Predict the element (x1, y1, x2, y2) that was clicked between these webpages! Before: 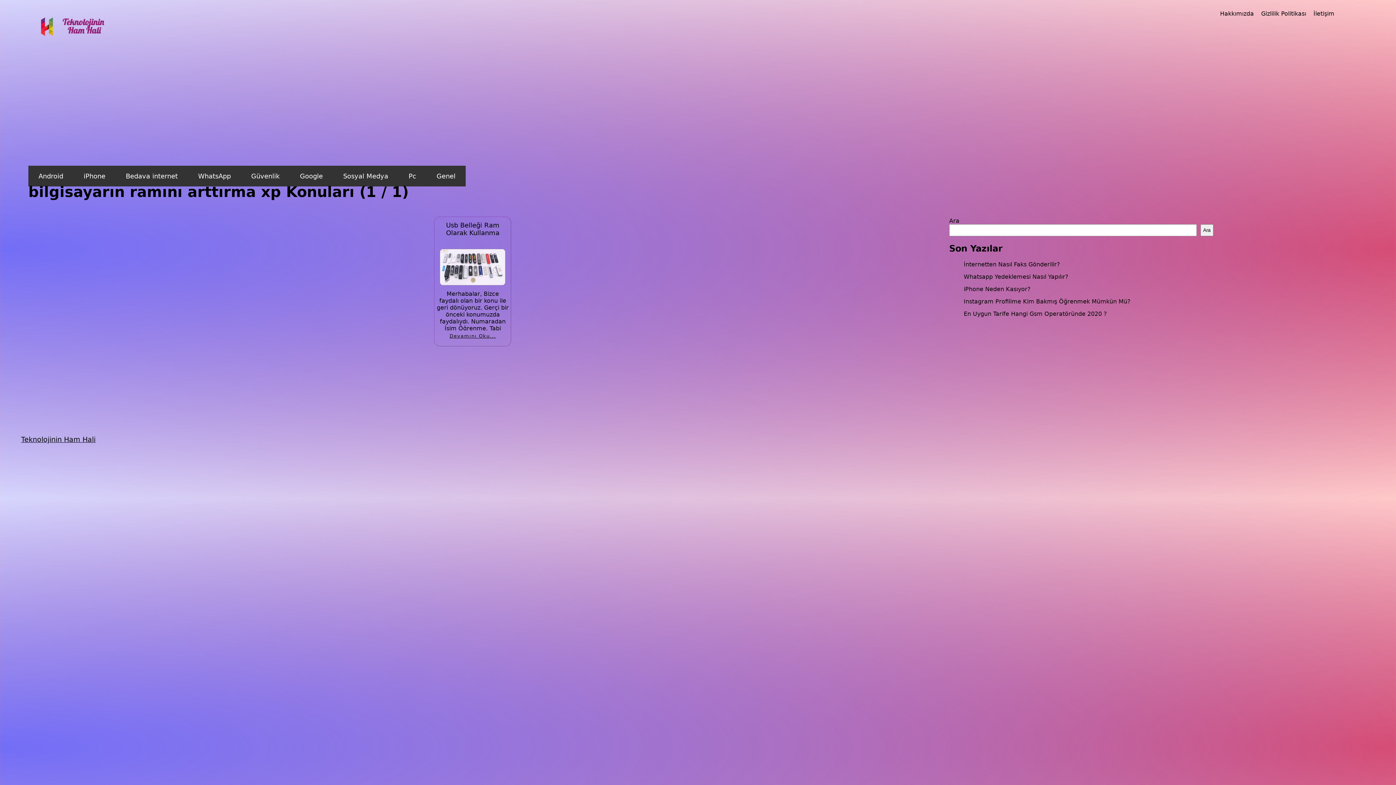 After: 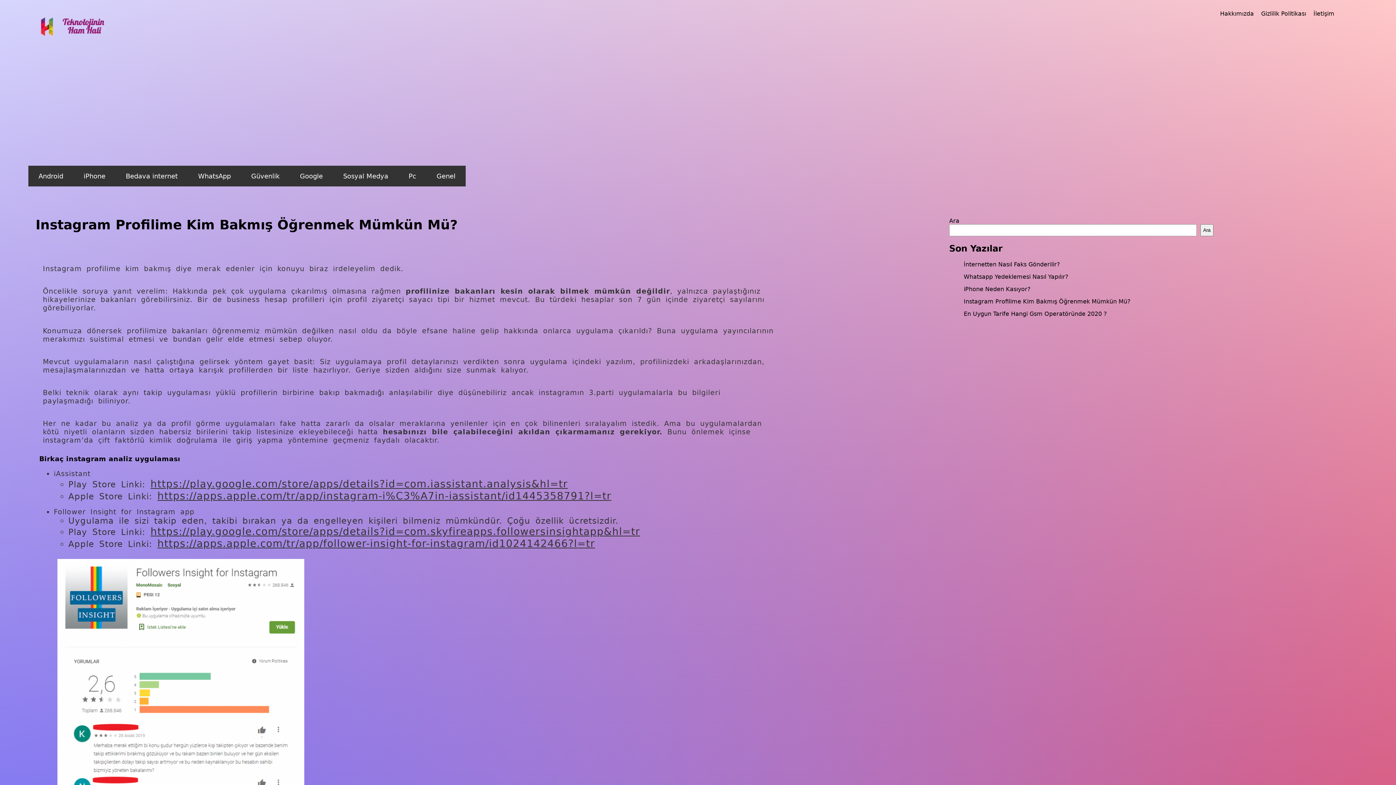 Action: label: Instagram Profilime Kim Bakmış Öğrenmek Mümkün Mü? bbox: (963, 298, 1130, 305)